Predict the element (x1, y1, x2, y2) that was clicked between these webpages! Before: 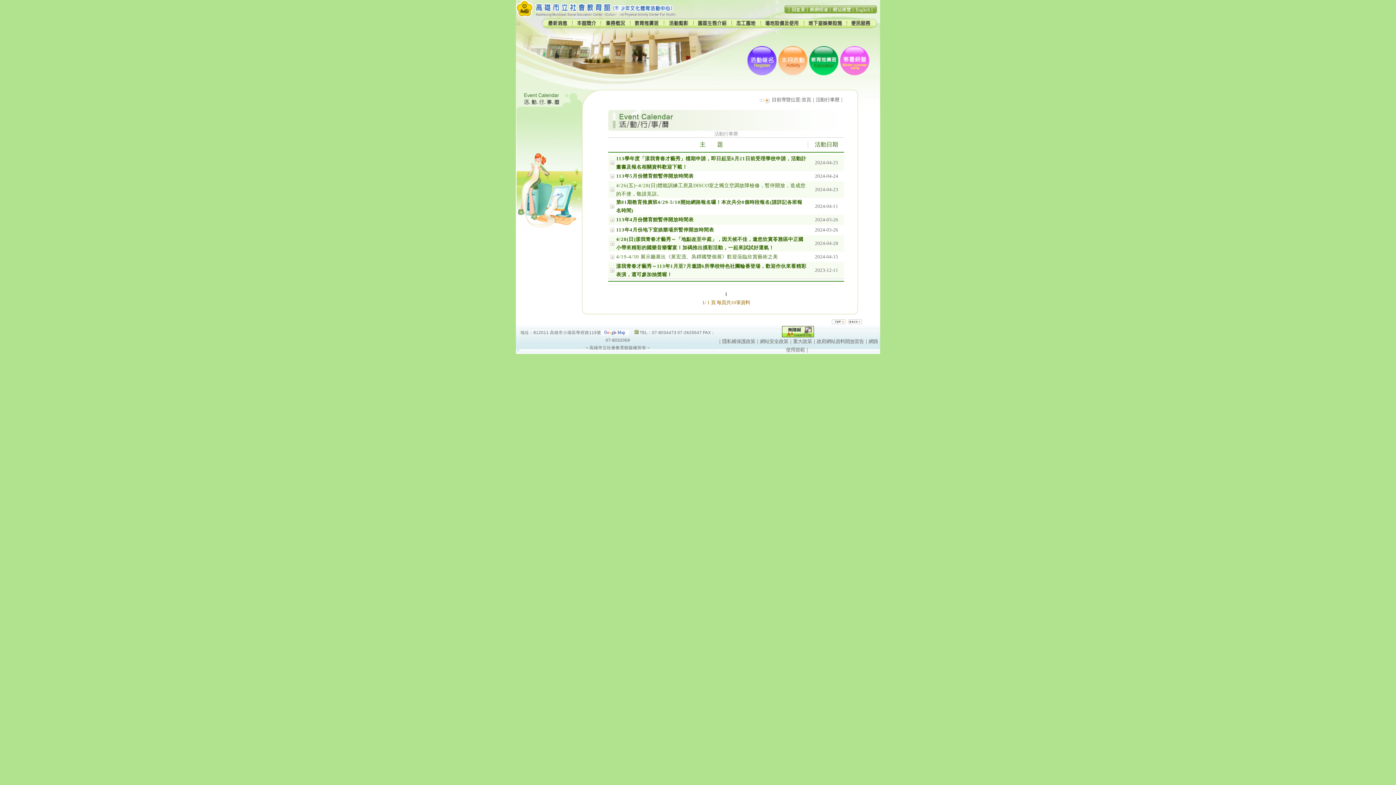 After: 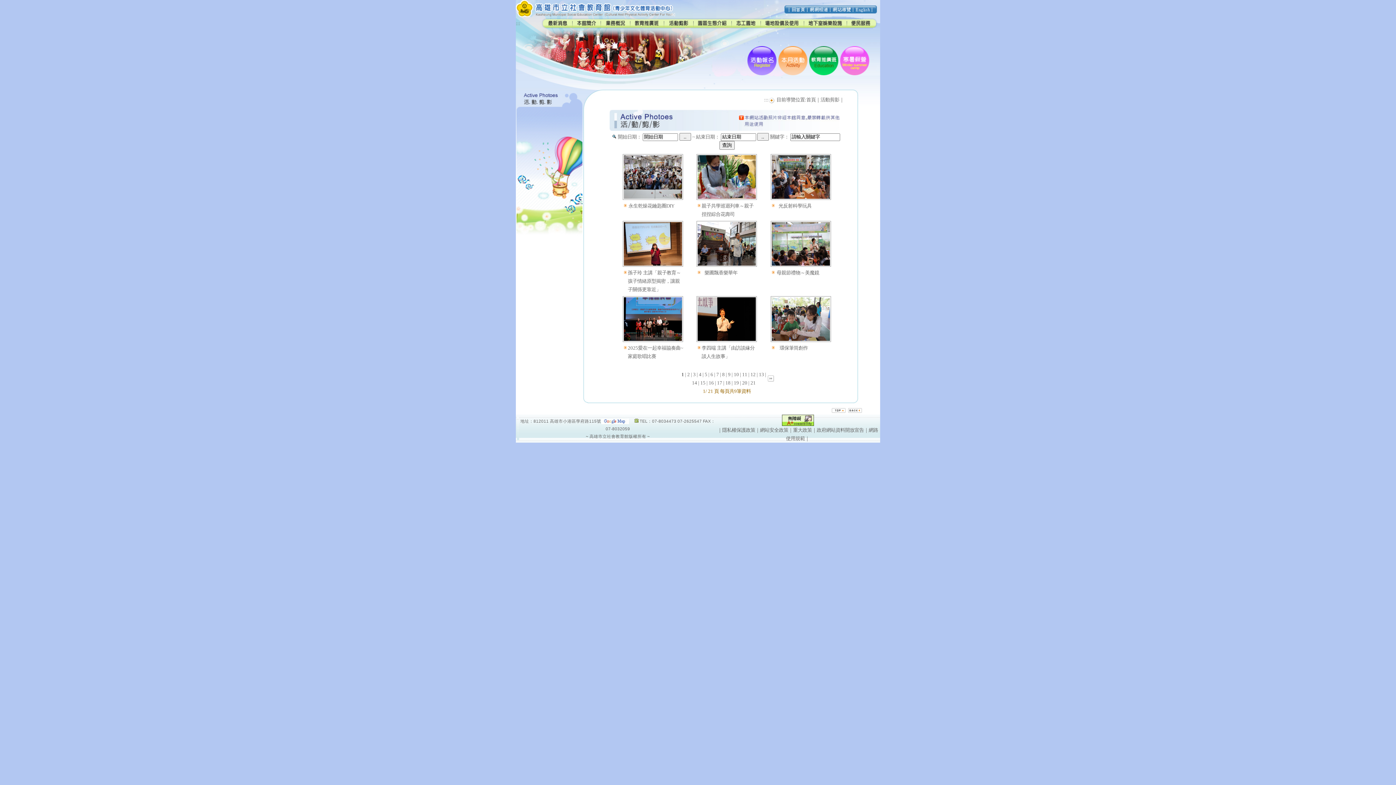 Action: bbox: (664, 23, 693, 28)